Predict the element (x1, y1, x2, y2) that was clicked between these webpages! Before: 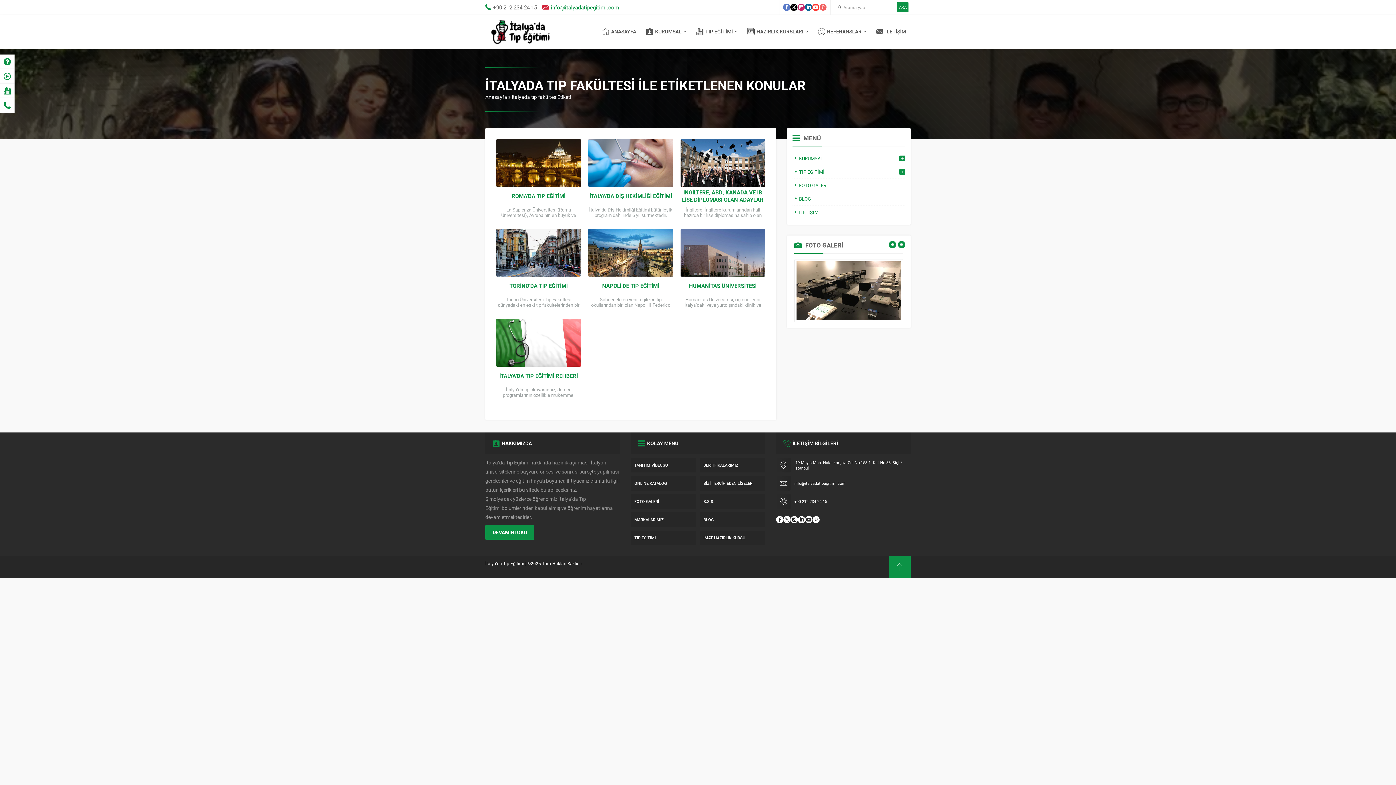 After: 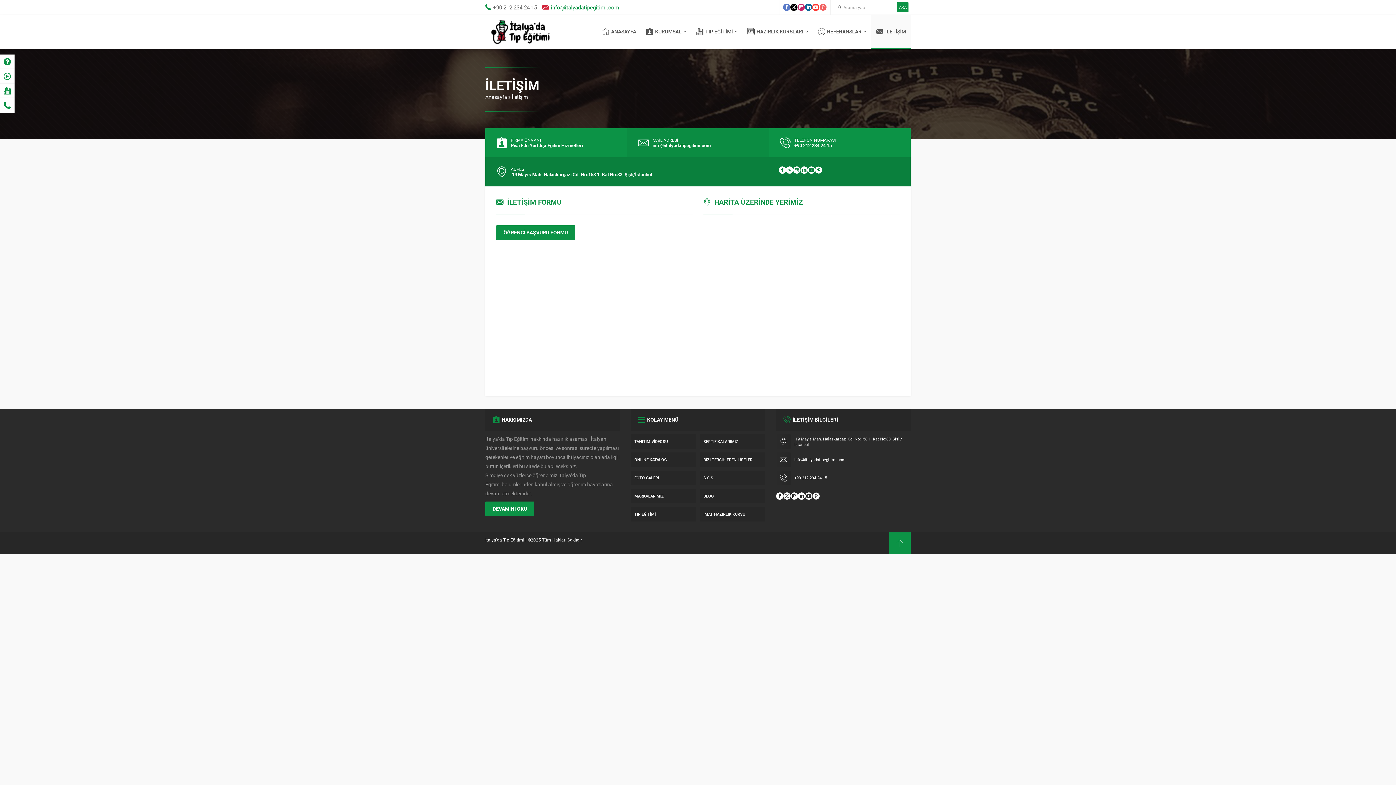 Action: bbox: (792, 205, 905, 218) label: İLETİŞİM